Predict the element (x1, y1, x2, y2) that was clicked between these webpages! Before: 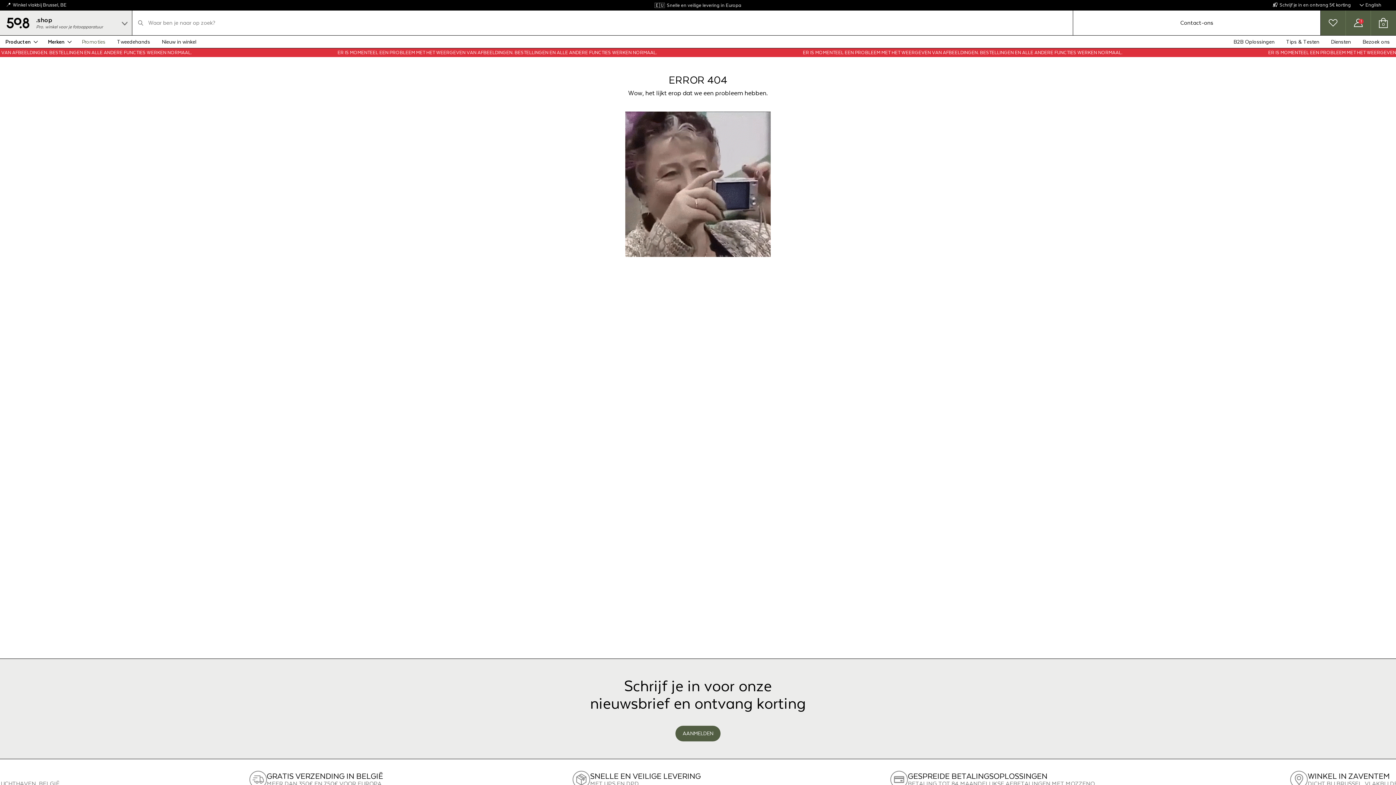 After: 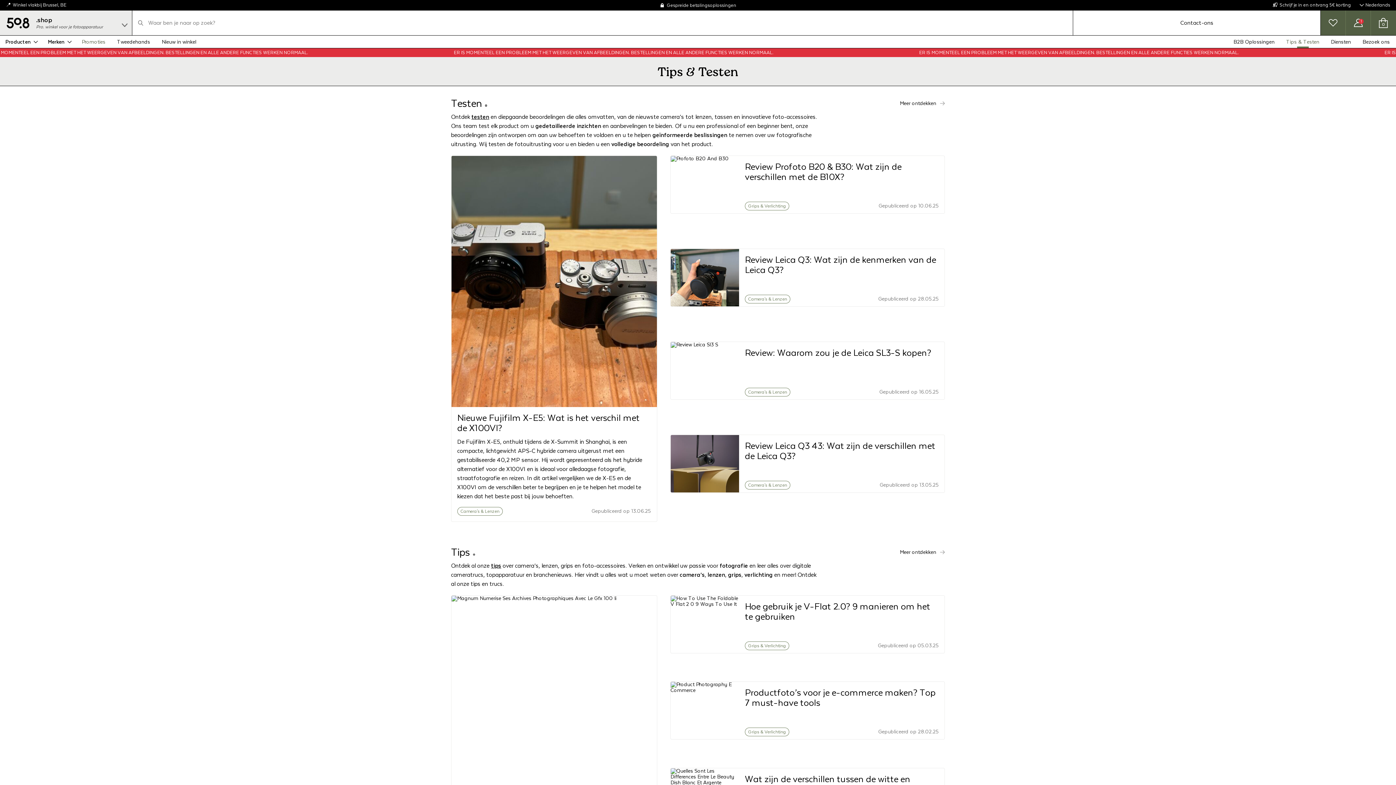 Action: label: Tips & Testen bbox: (1280, 35, 1325, 48)